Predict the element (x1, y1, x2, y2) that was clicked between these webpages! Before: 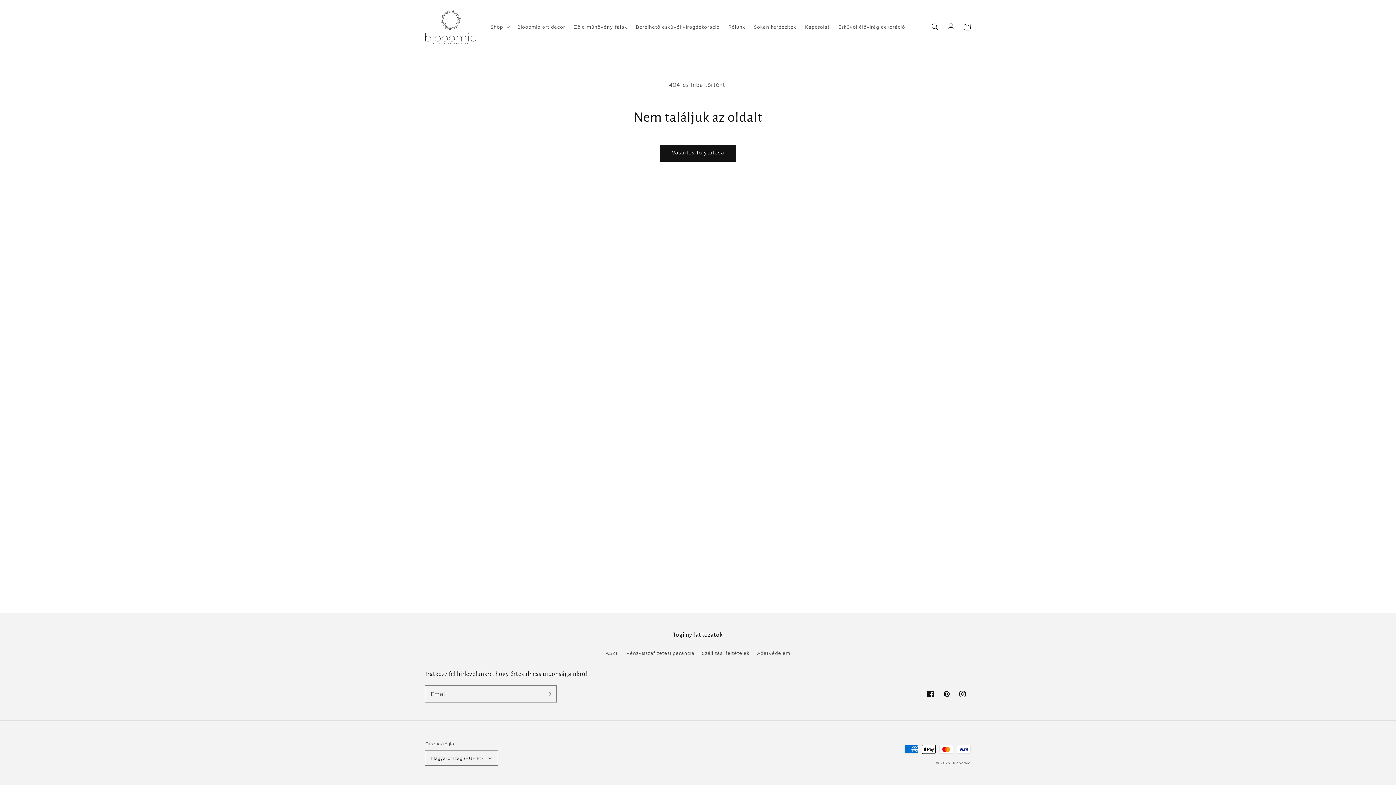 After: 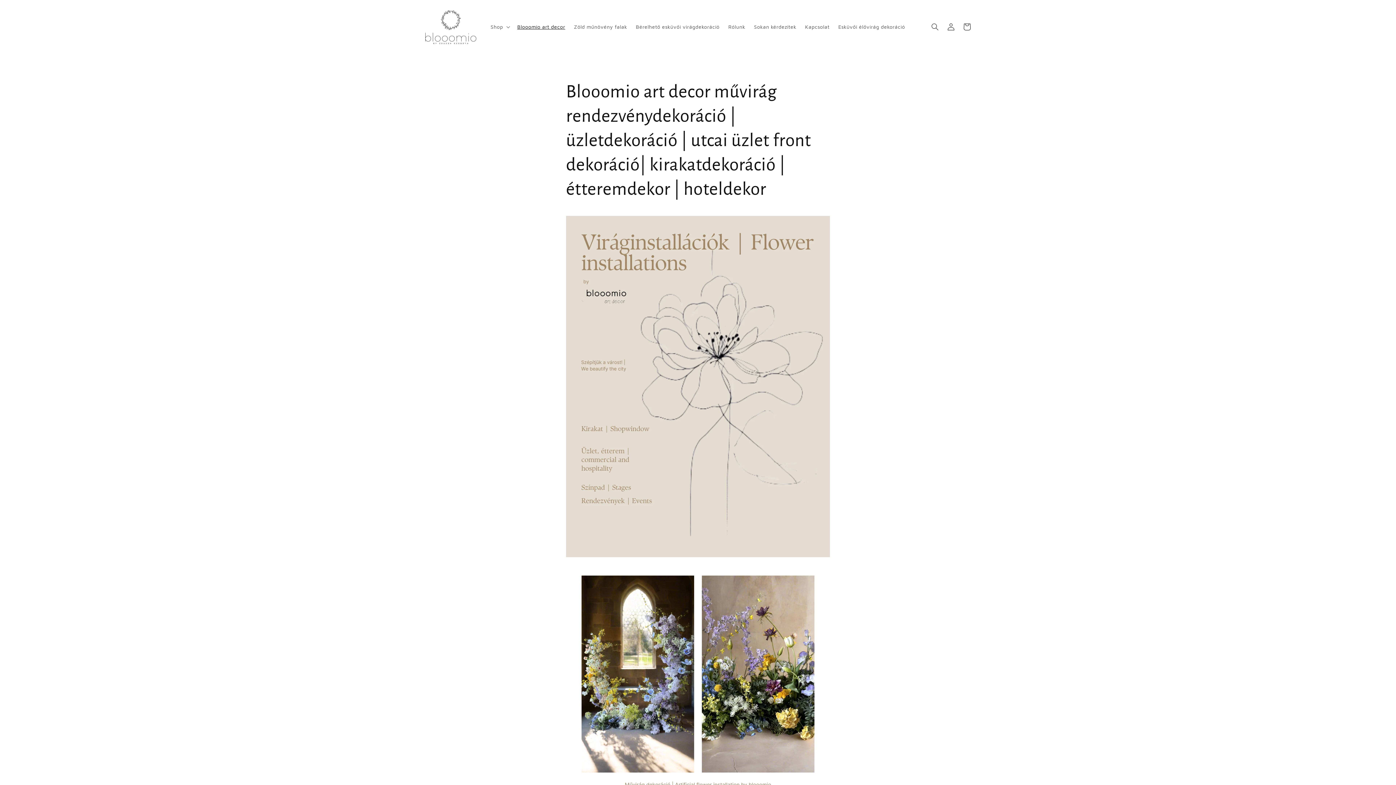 Action: label: Blooomio art decor bbox: (513, 19, 569, 34)